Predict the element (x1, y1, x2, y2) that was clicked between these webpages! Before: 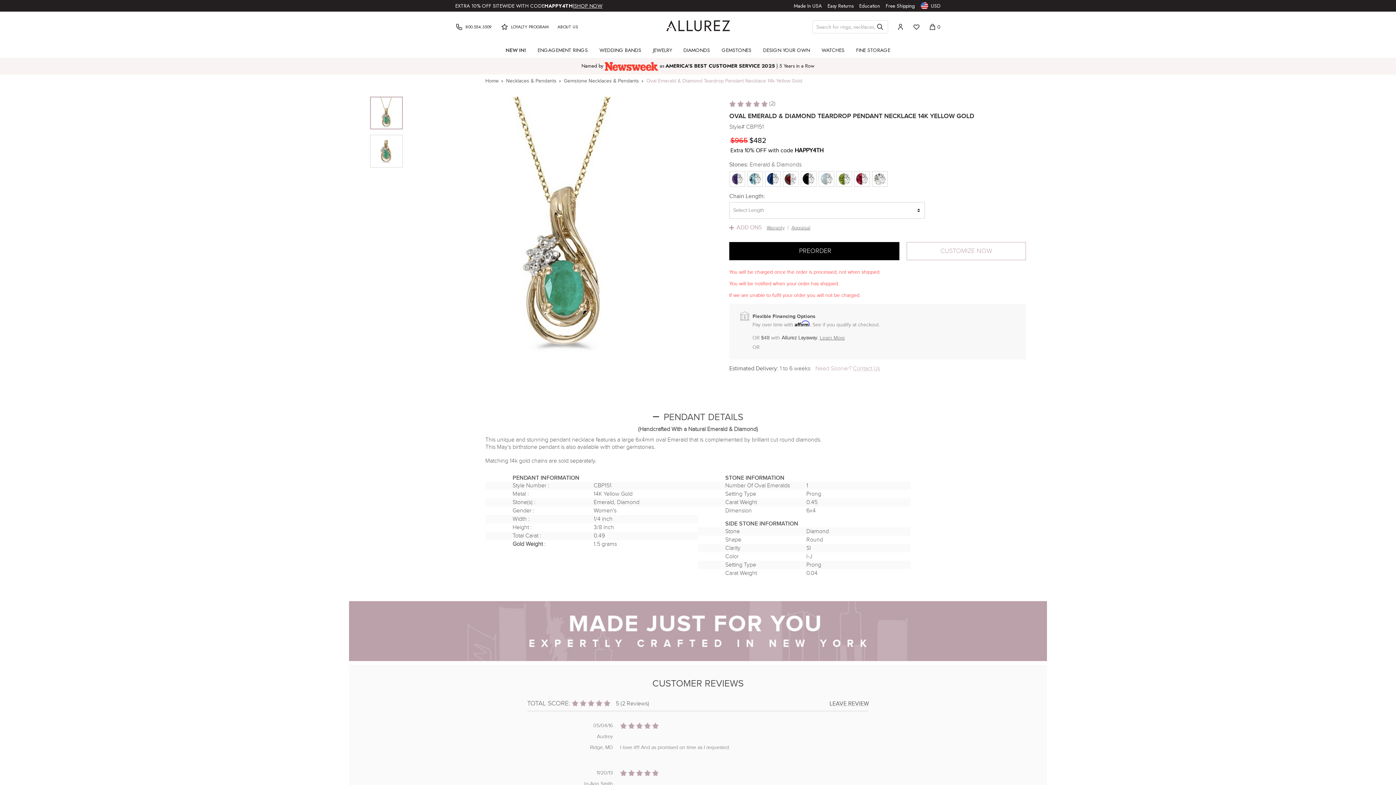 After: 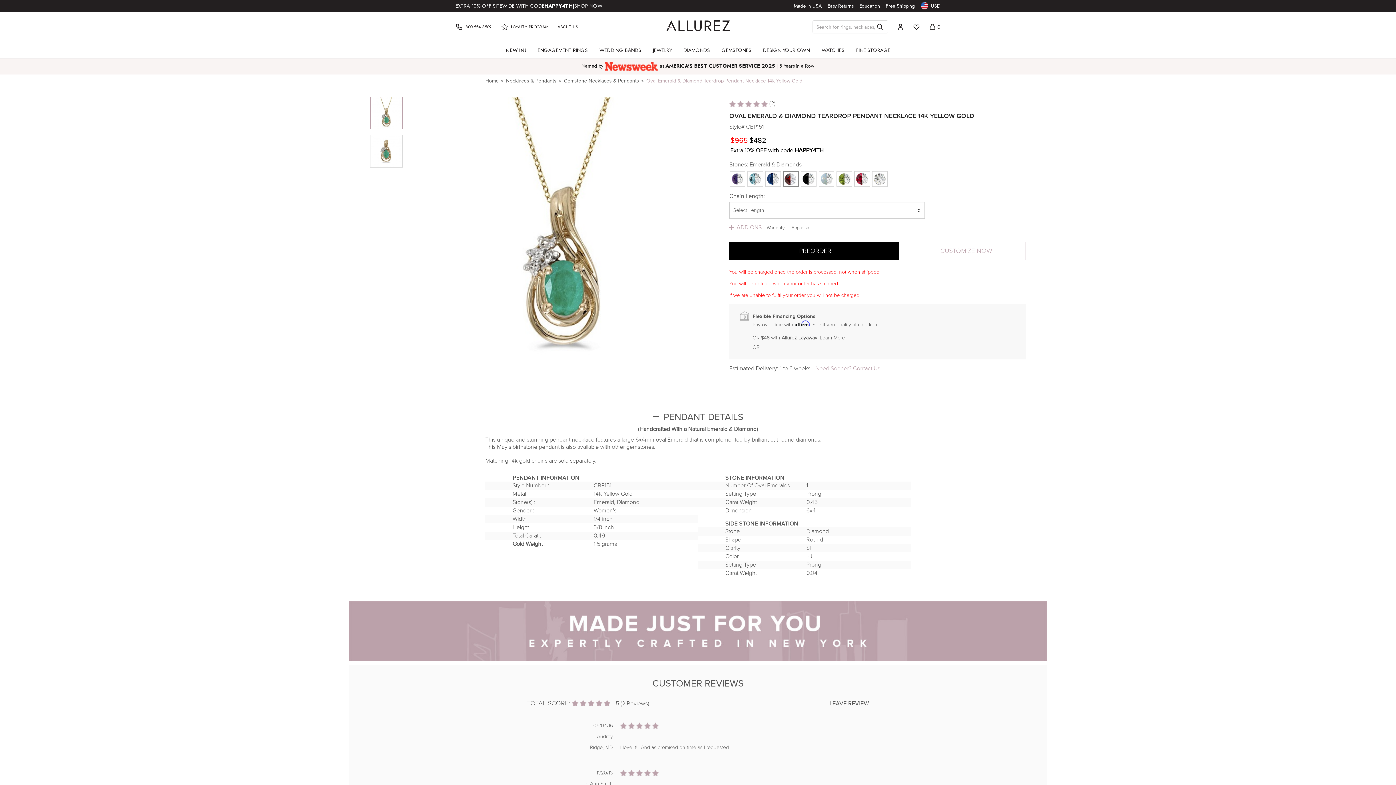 Action: bbox: (783, 171, 798, 186)